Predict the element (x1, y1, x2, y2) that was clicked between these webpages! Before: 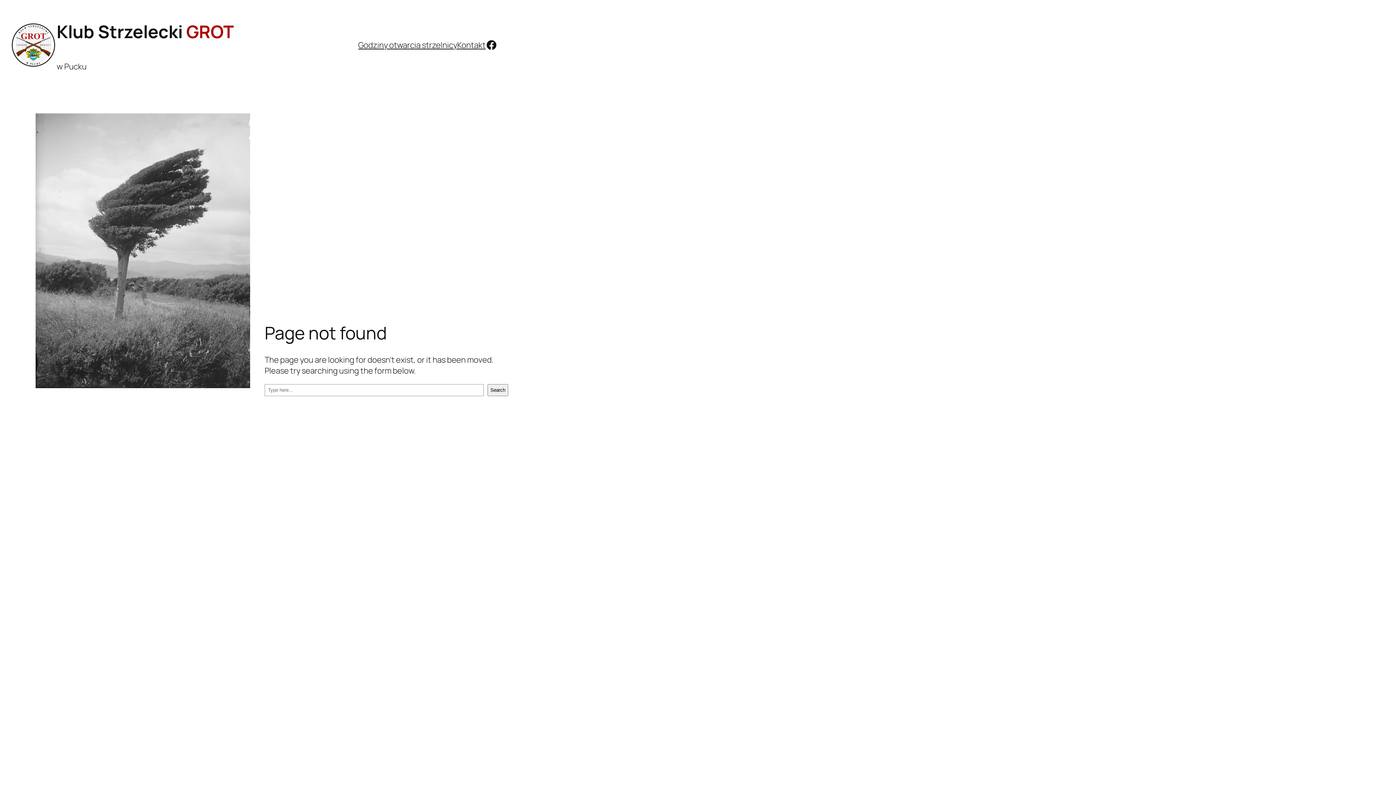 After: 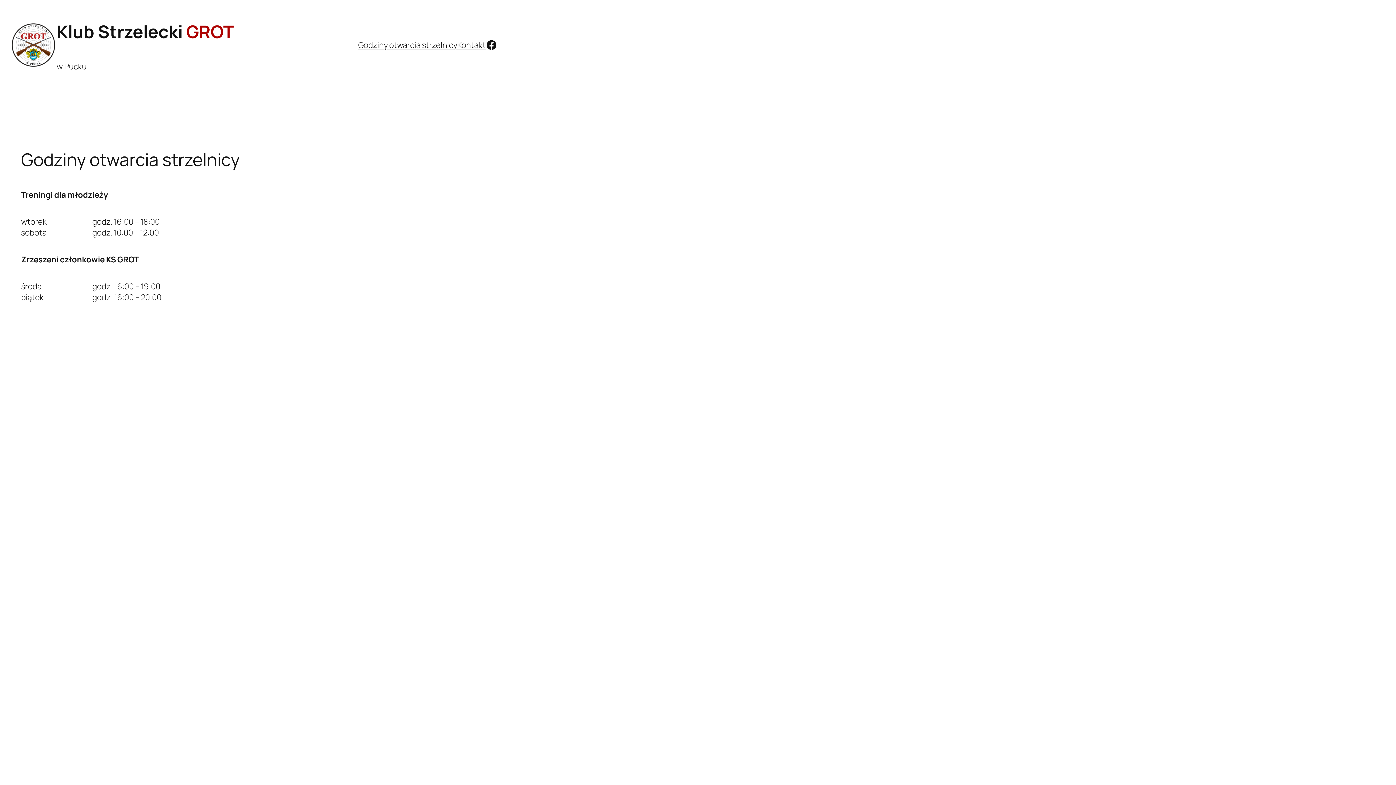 Action: bbox: (358, 39, 457, 50) label: Godziny otwarcia strzelnicy